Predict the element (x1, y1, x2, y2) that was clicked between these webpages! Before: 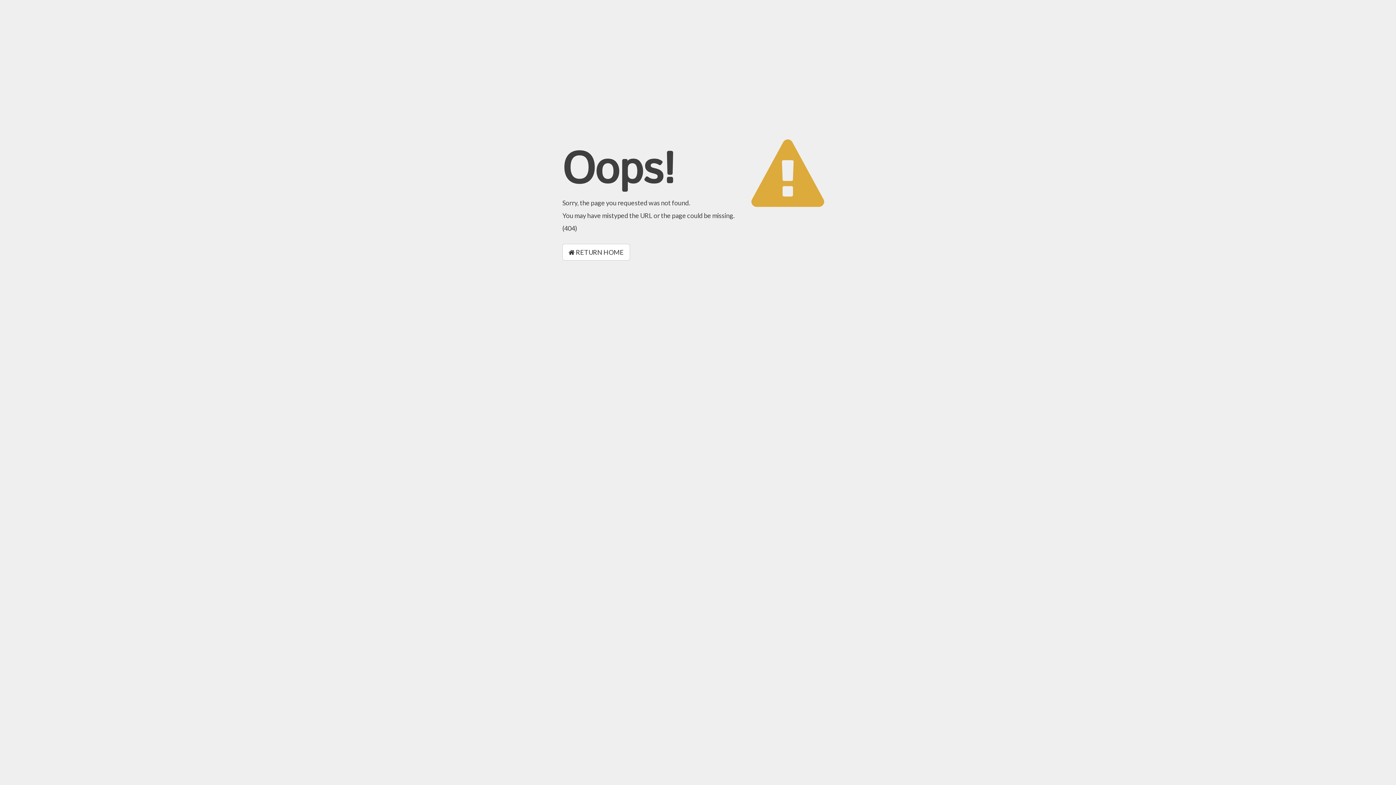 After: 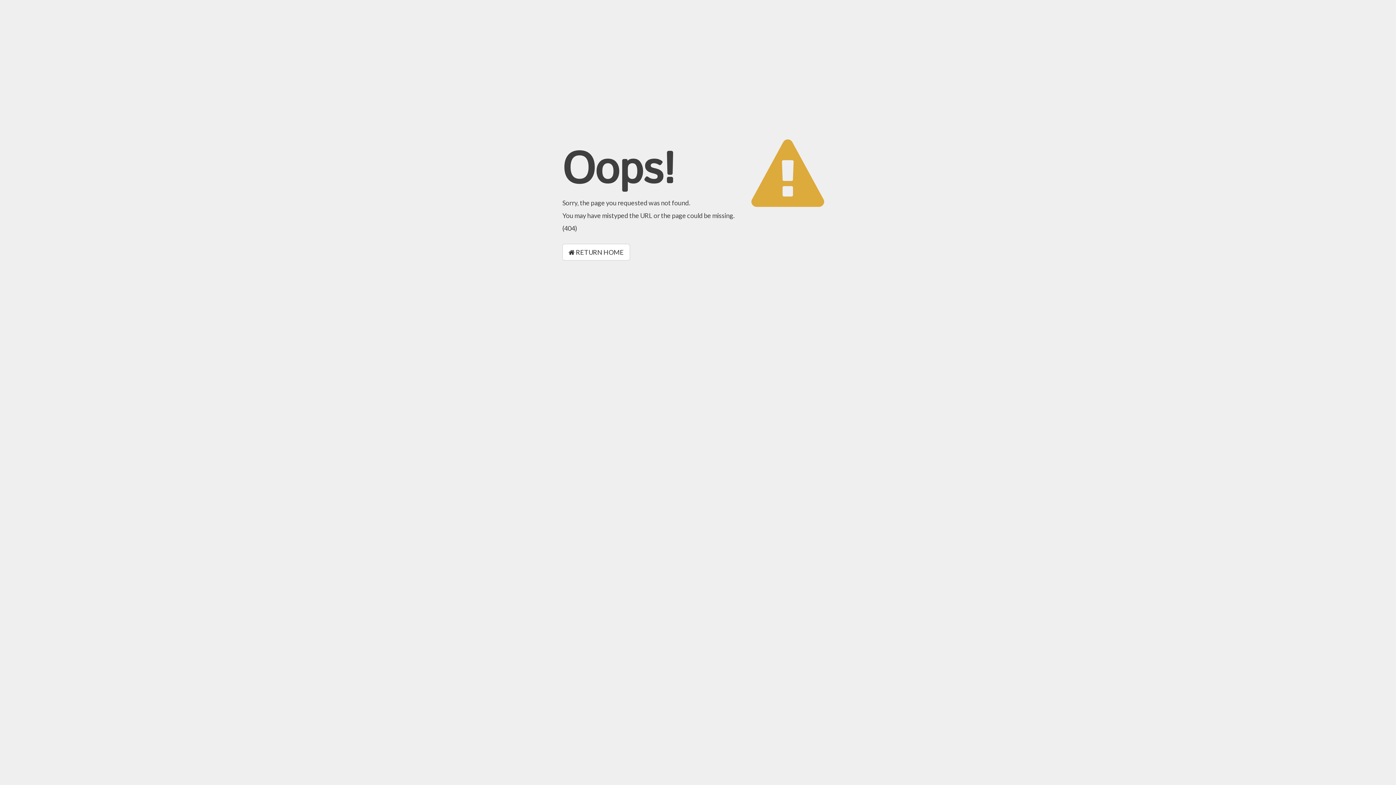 Action: bbox: (562, 244, 630, 260) label:  RETURN HOME